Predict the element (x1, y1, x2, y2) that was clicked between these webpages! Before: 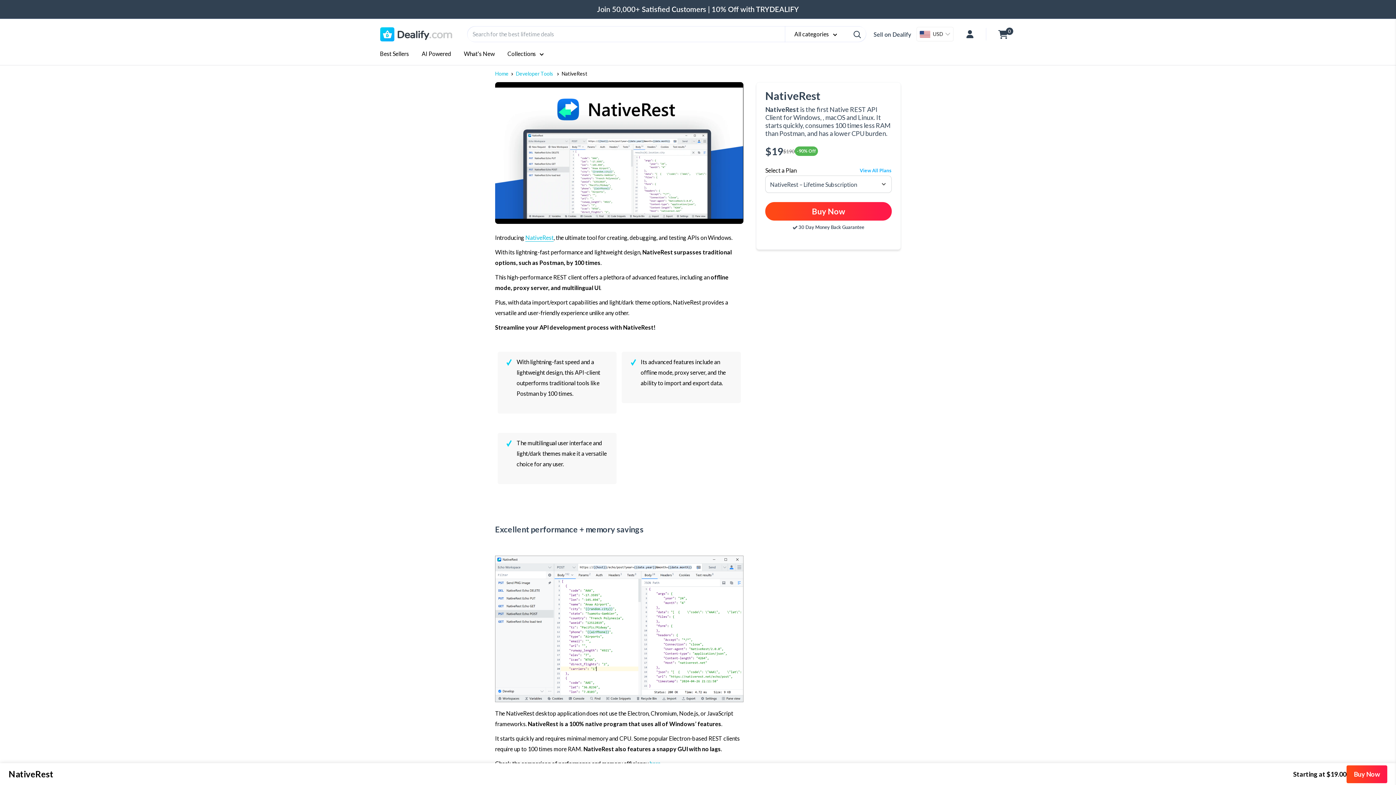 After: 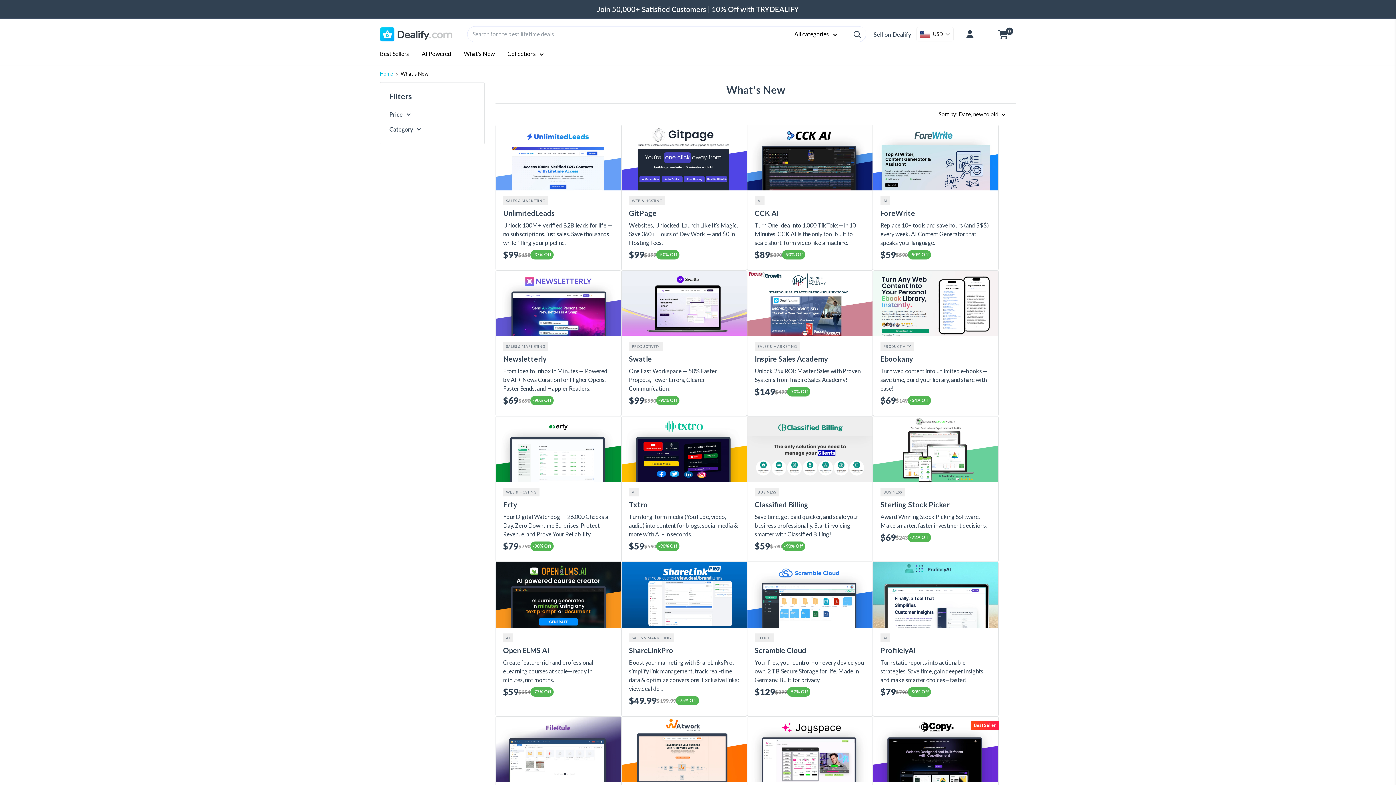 Action: label: What's New bbox: (464, 48, 494, 58)